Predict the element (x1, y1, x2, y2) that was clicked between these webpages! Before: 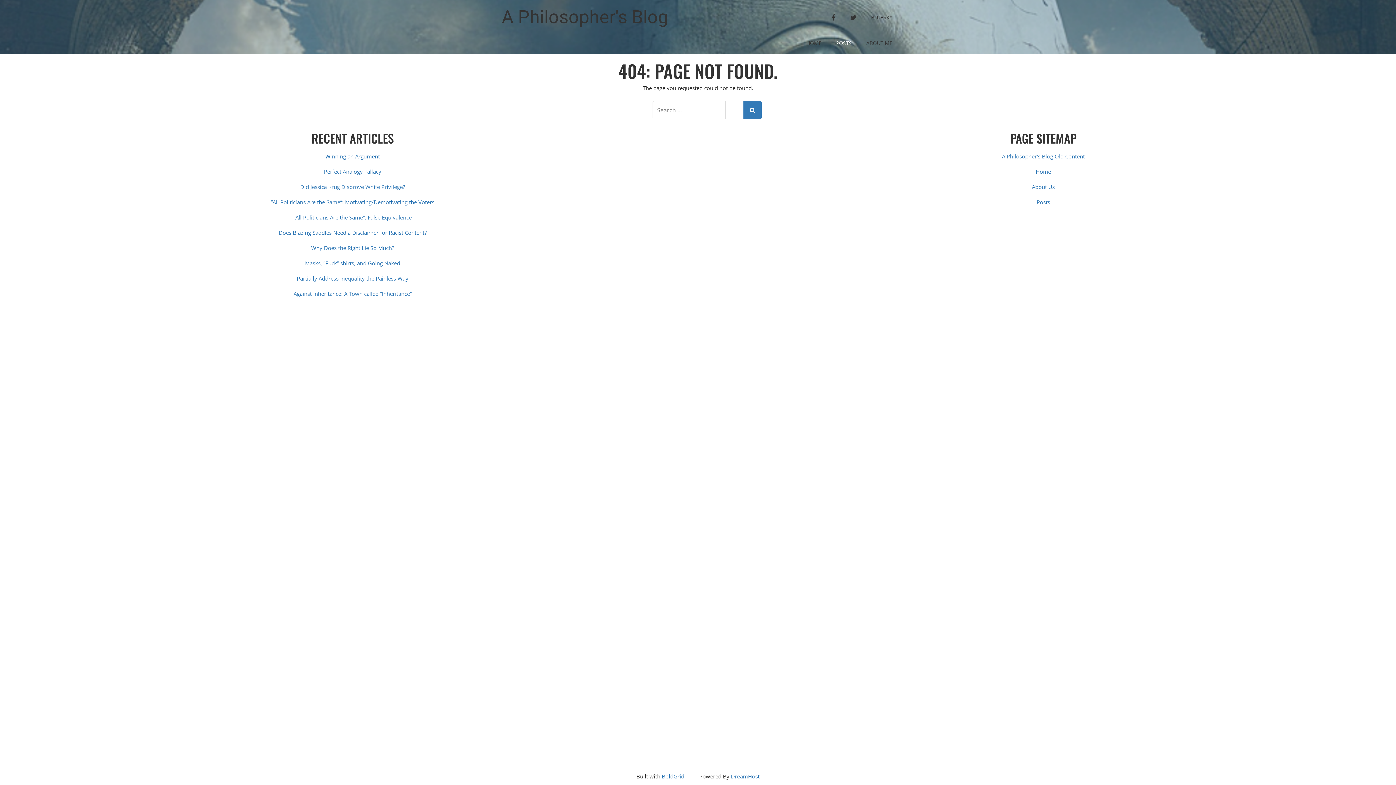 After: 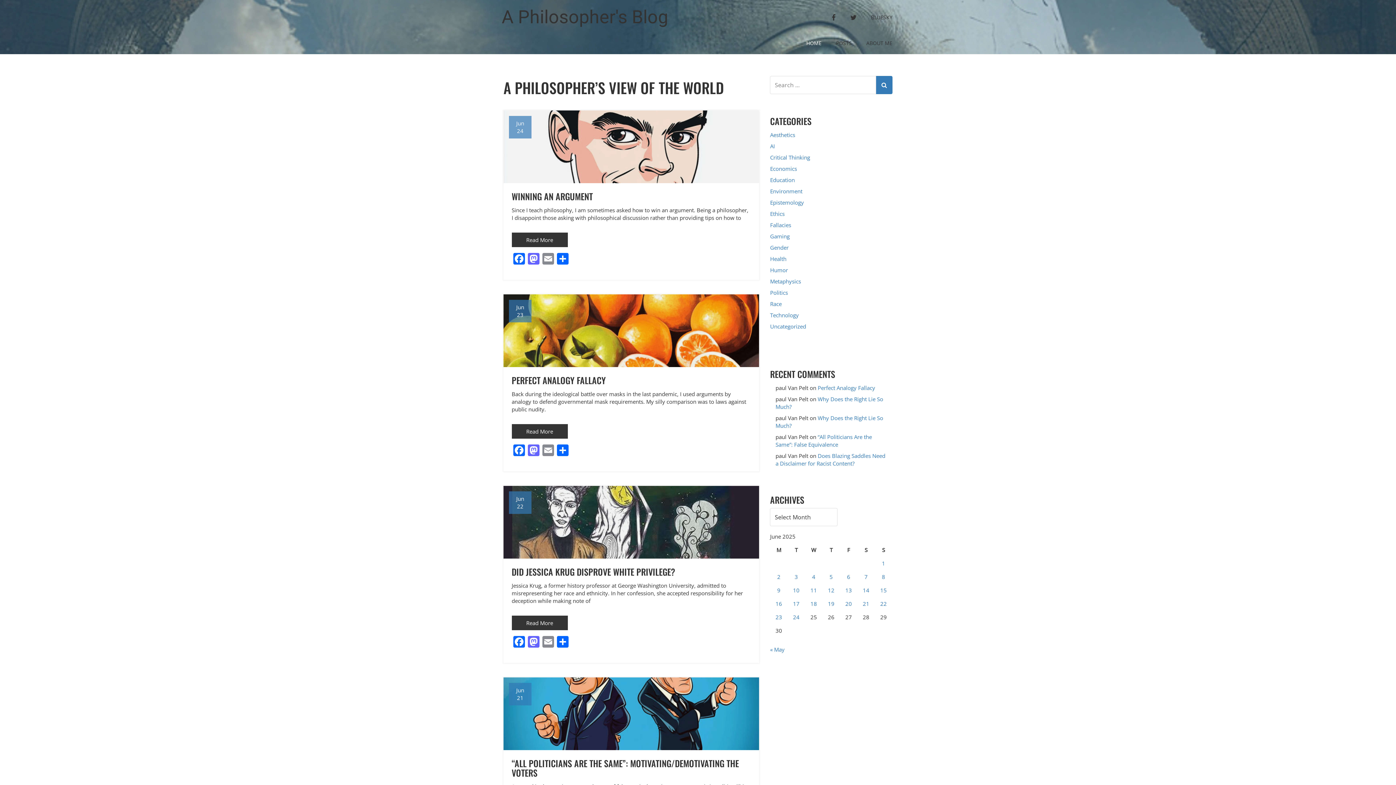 Action: label: A Philosopher's Blog bbox: (501, 3, 668, 30)